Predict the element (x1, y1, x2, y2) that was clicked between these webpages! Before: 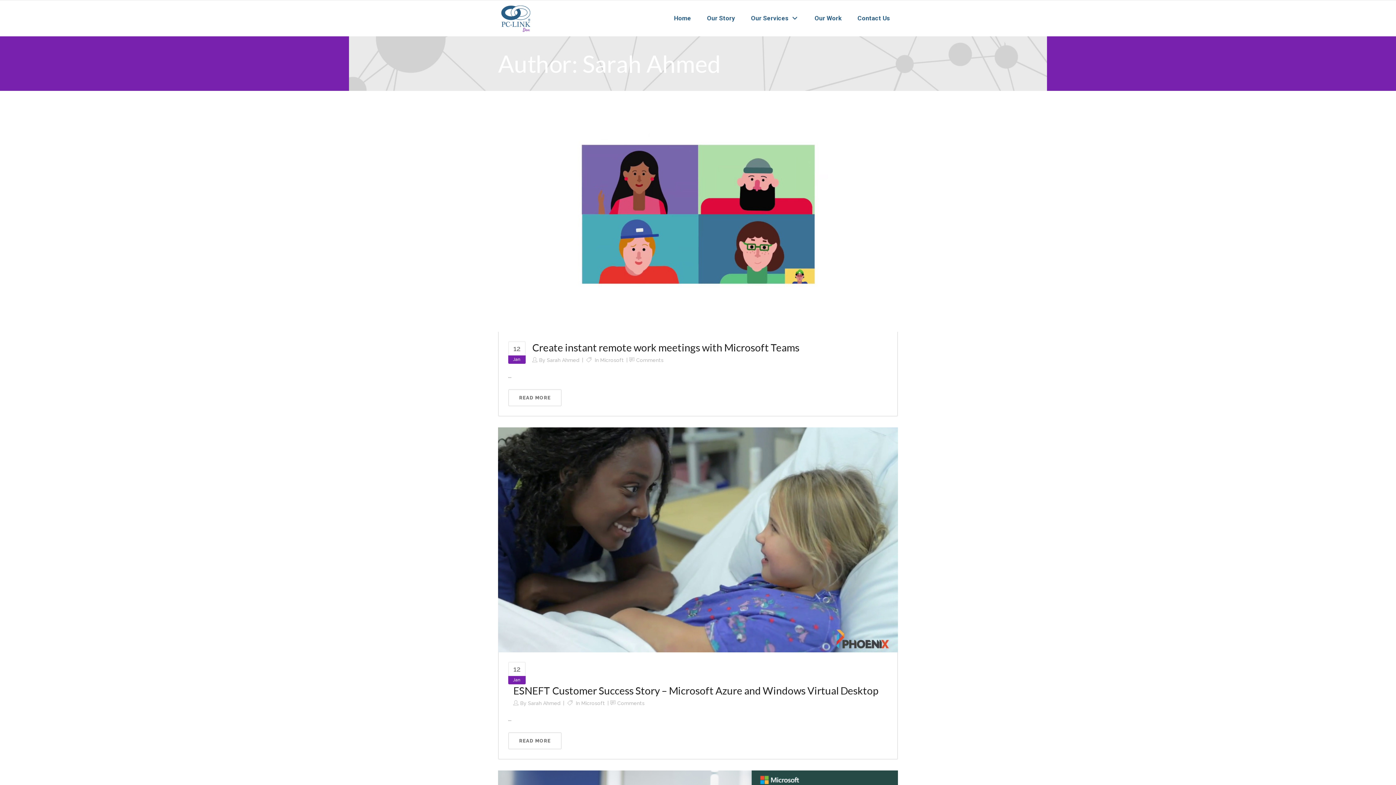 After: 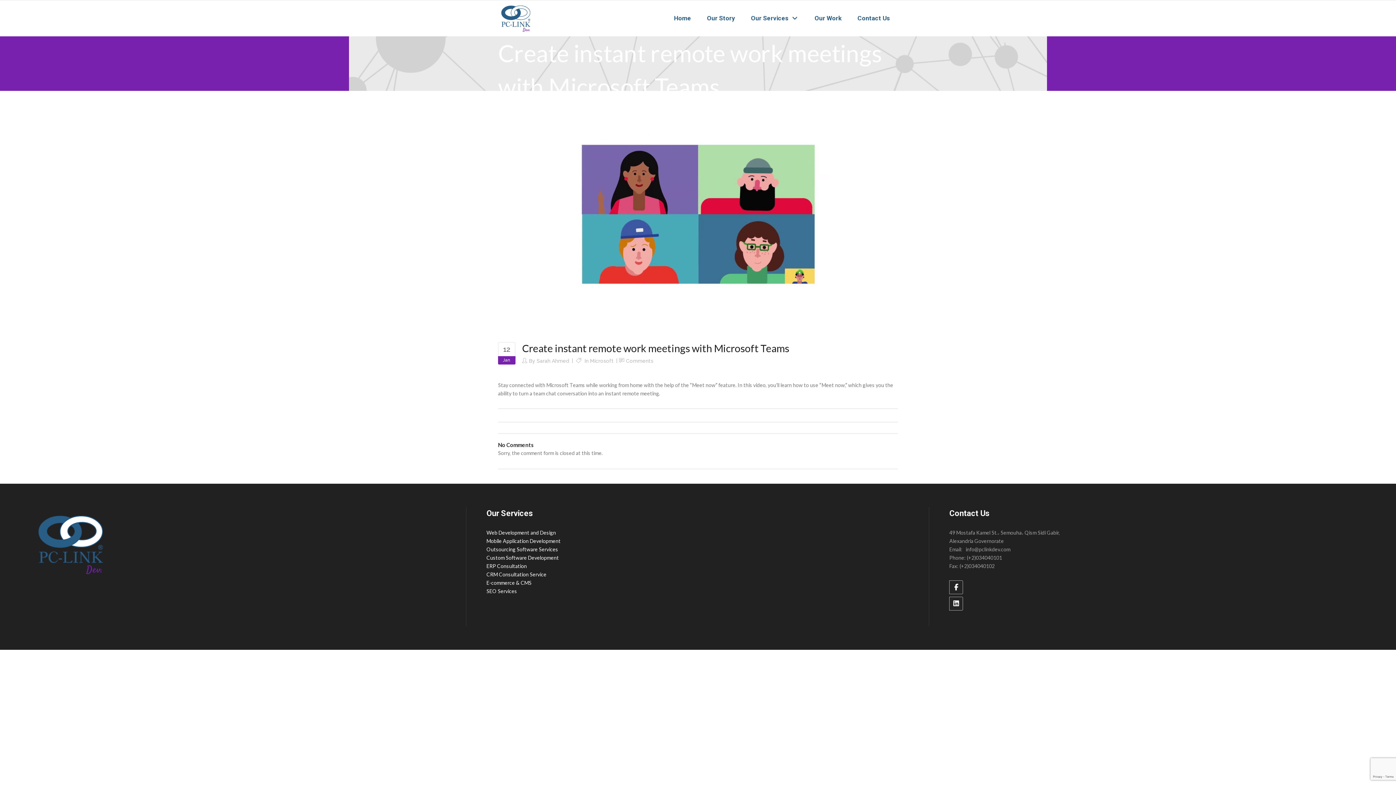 Action: bbox: (498, 216, 898, 221)